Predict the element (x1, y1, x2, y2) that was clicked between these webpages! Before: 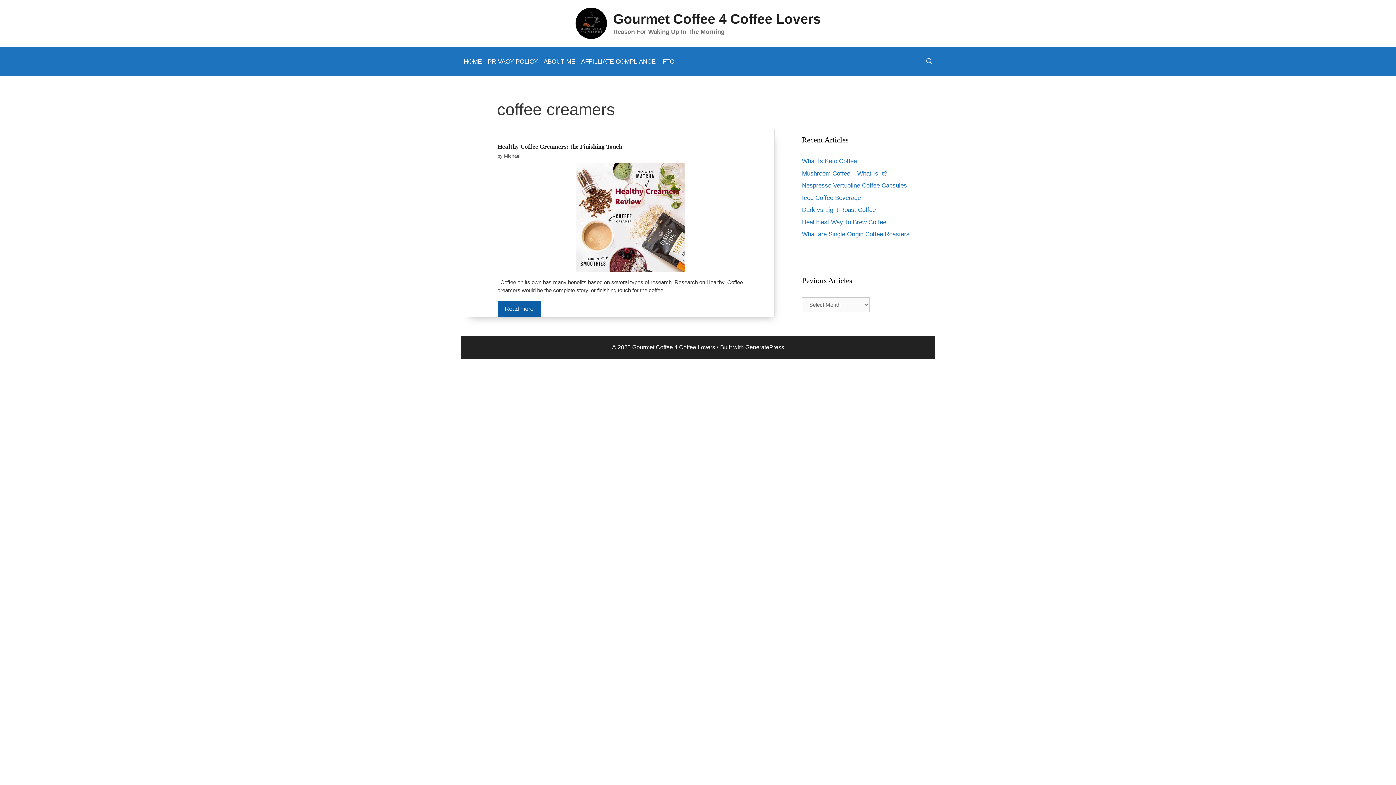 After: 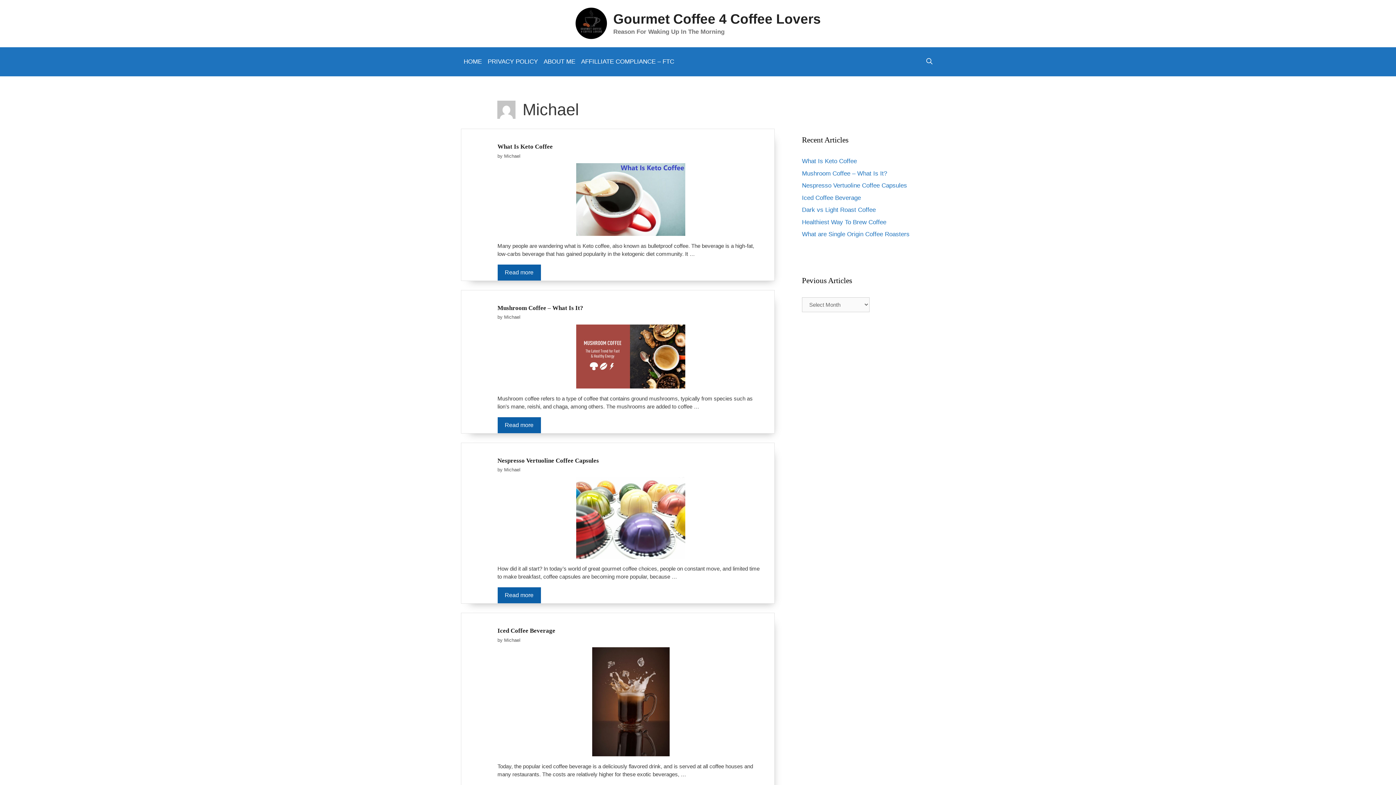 Action: bbox: (504, 153, 520, 158) label: Michael